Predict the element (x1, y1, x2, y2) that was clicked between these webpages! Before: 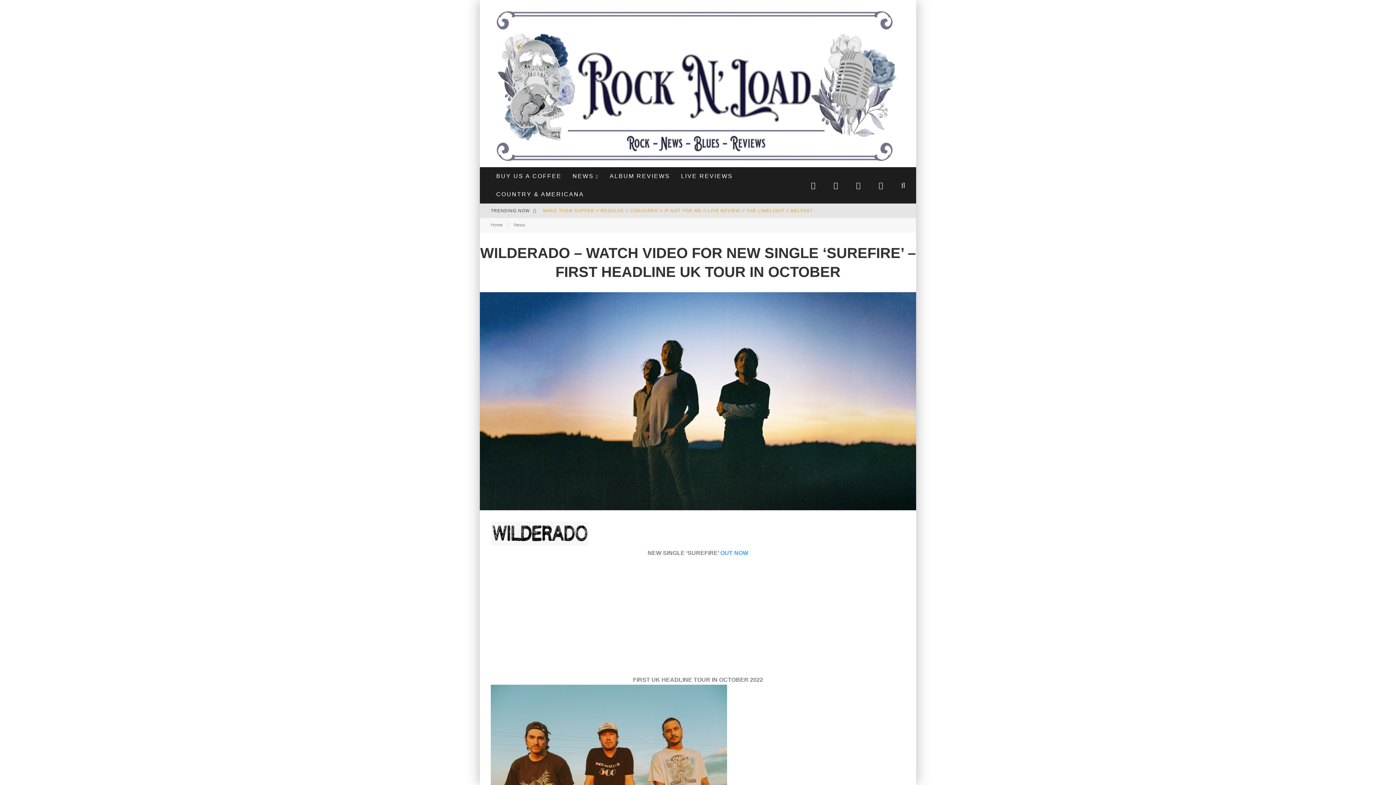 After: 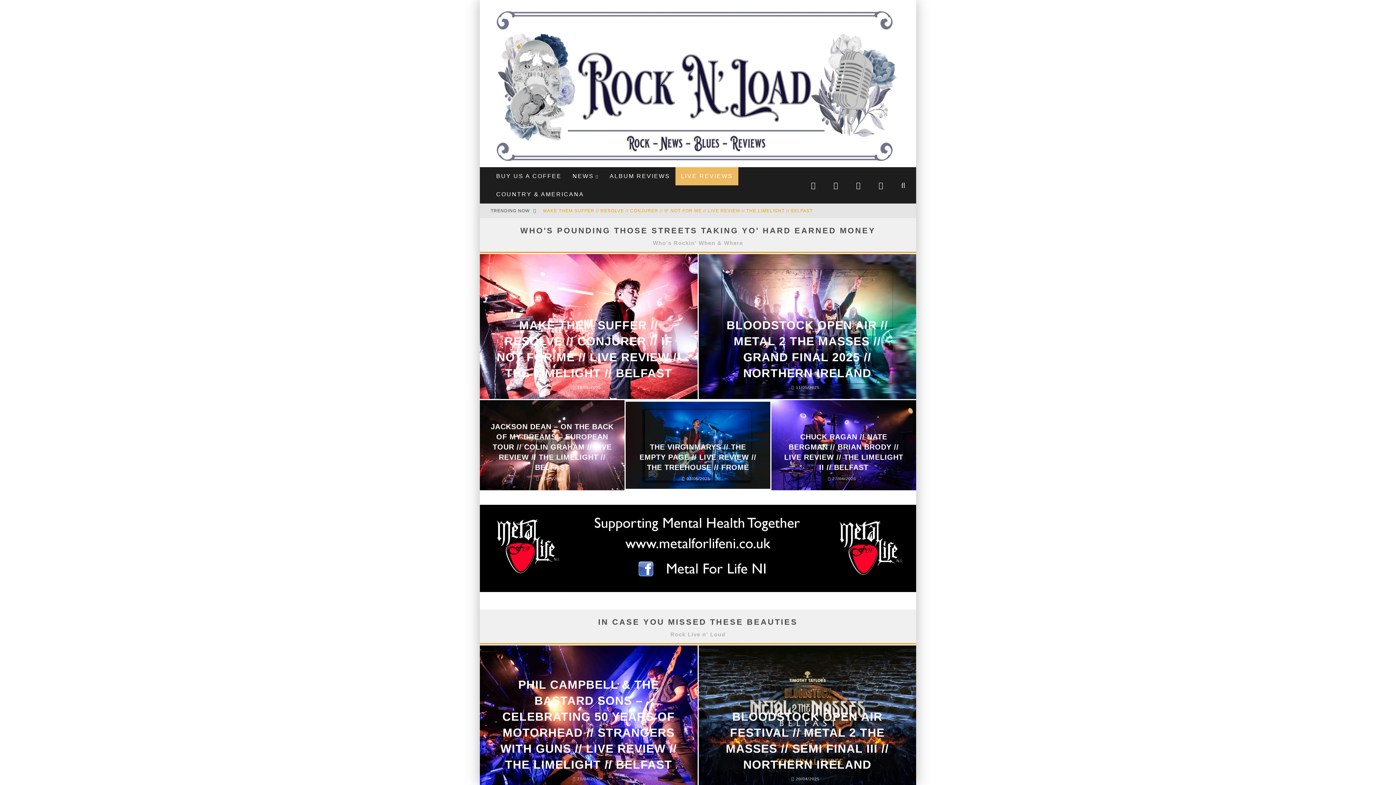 Action: bbox: (675, 167, 738, 185) label: LIVE REVIEWS